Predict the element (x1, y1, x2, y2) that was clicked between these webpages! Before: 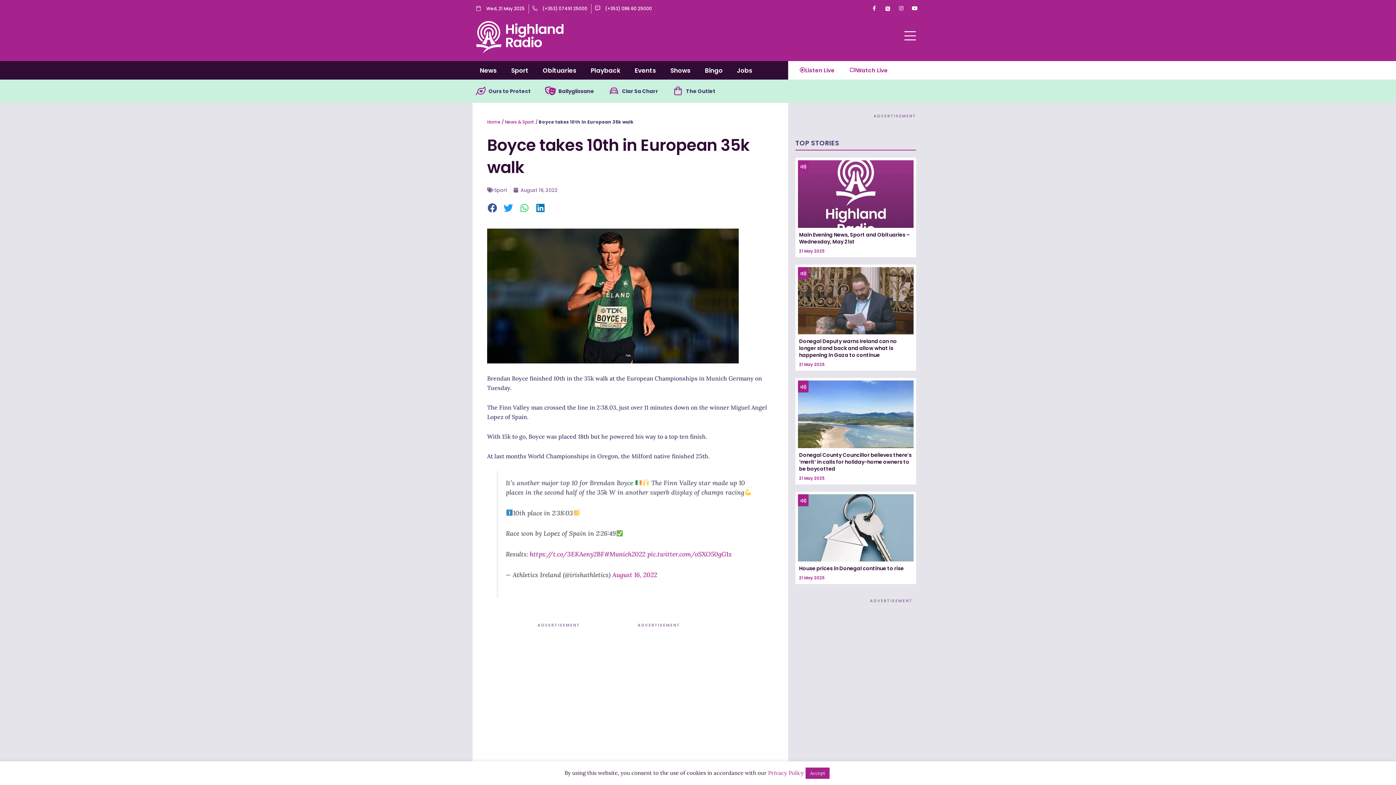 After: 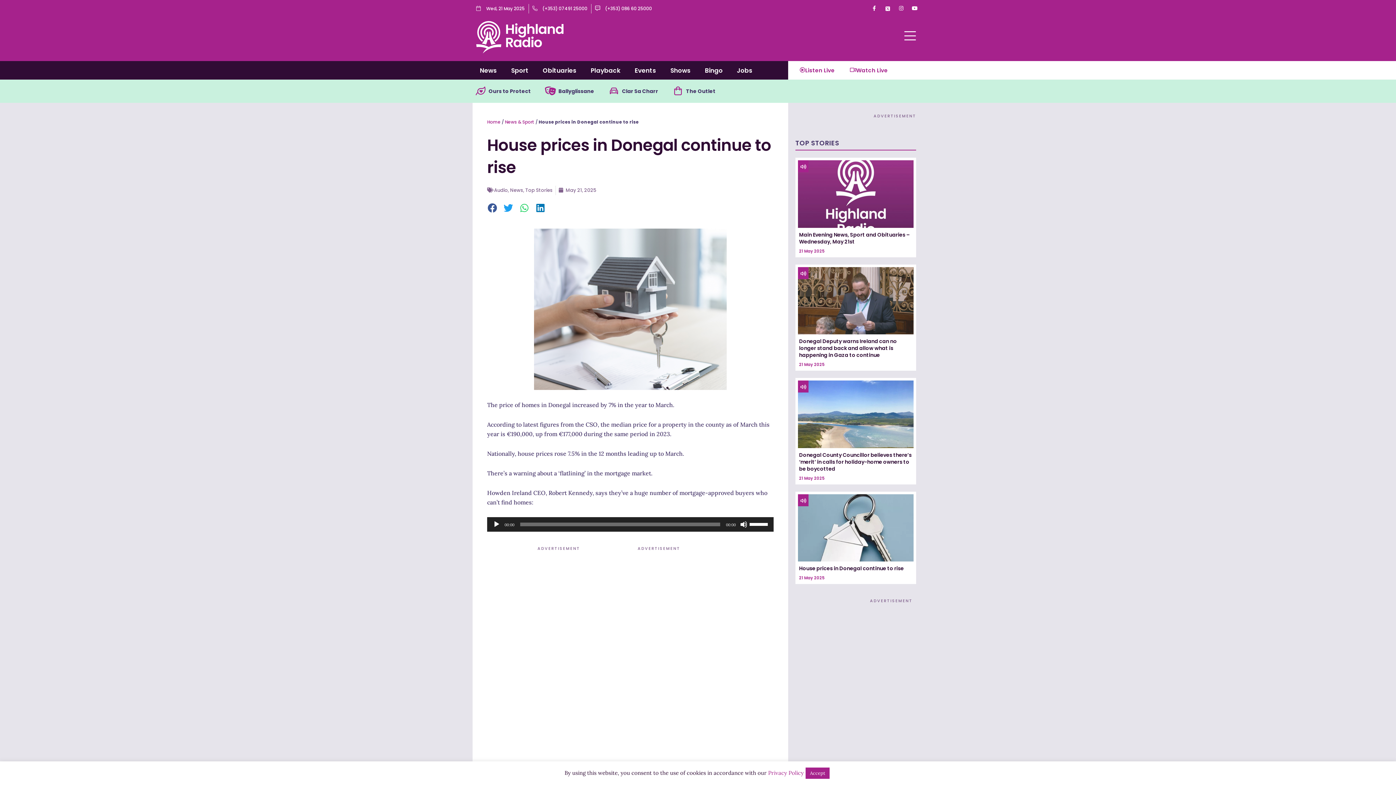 Action: bbox: (799, 565, 904, 572) label: House prices in Donegal continue to rise